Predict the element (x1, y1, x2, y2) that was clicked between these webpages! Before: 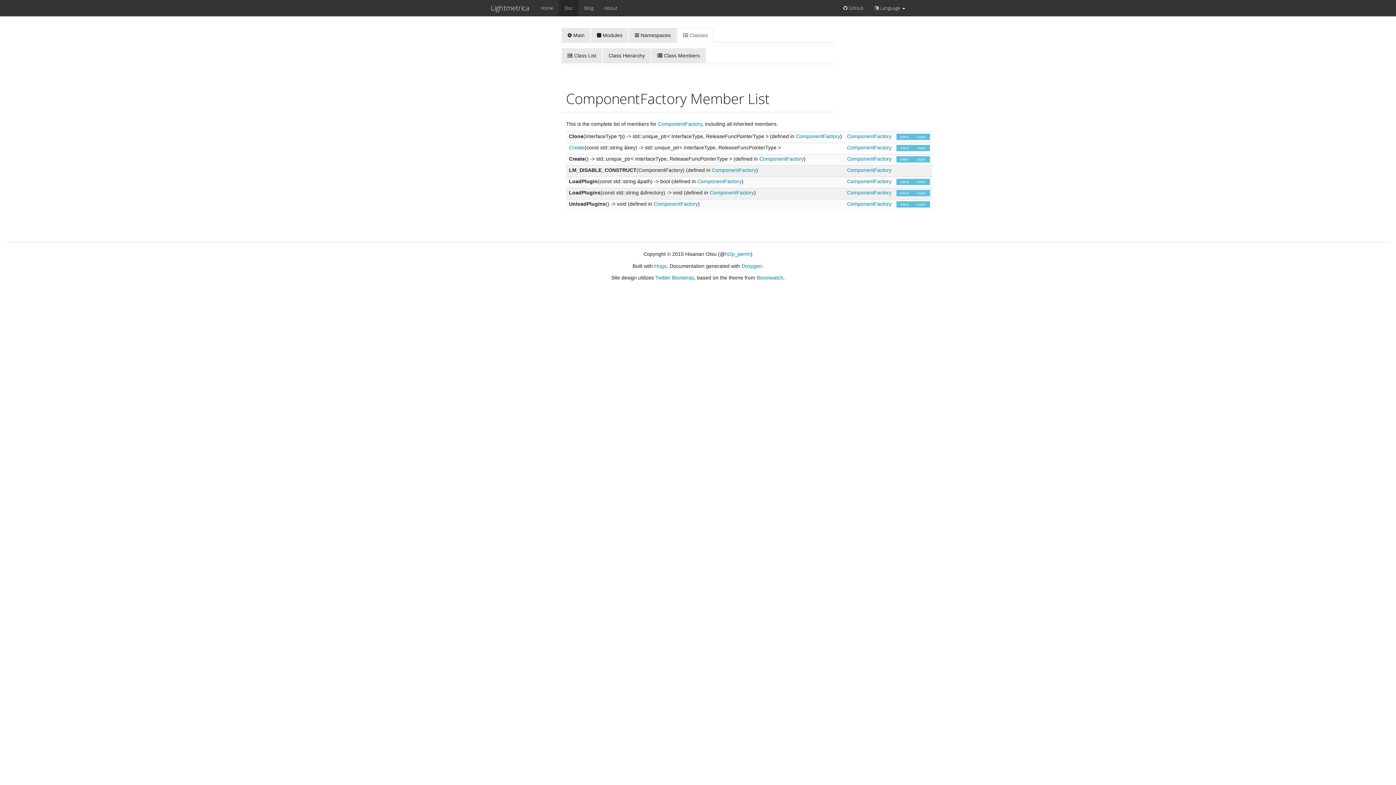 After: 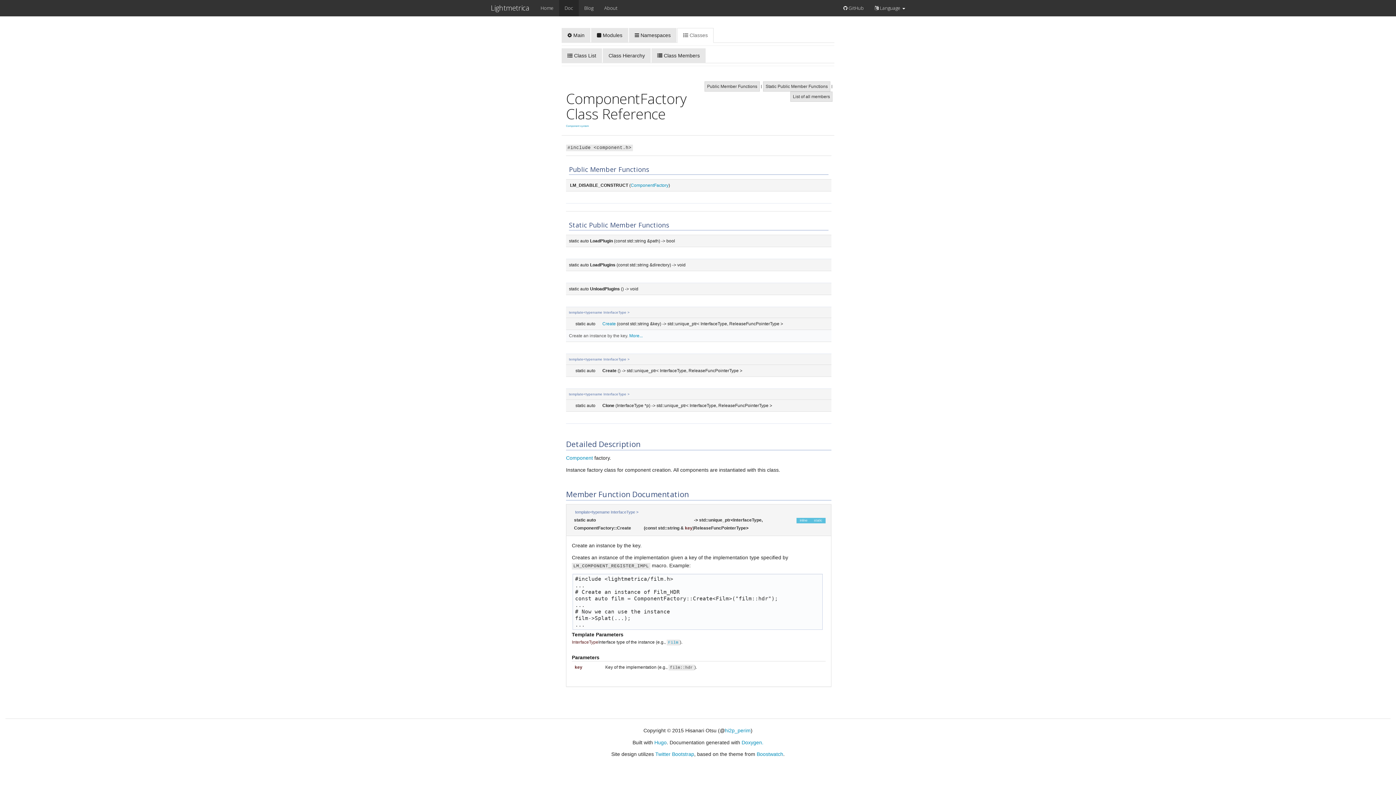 Action: label: ComponentFactory bbox: (847, 189, 891, 195)